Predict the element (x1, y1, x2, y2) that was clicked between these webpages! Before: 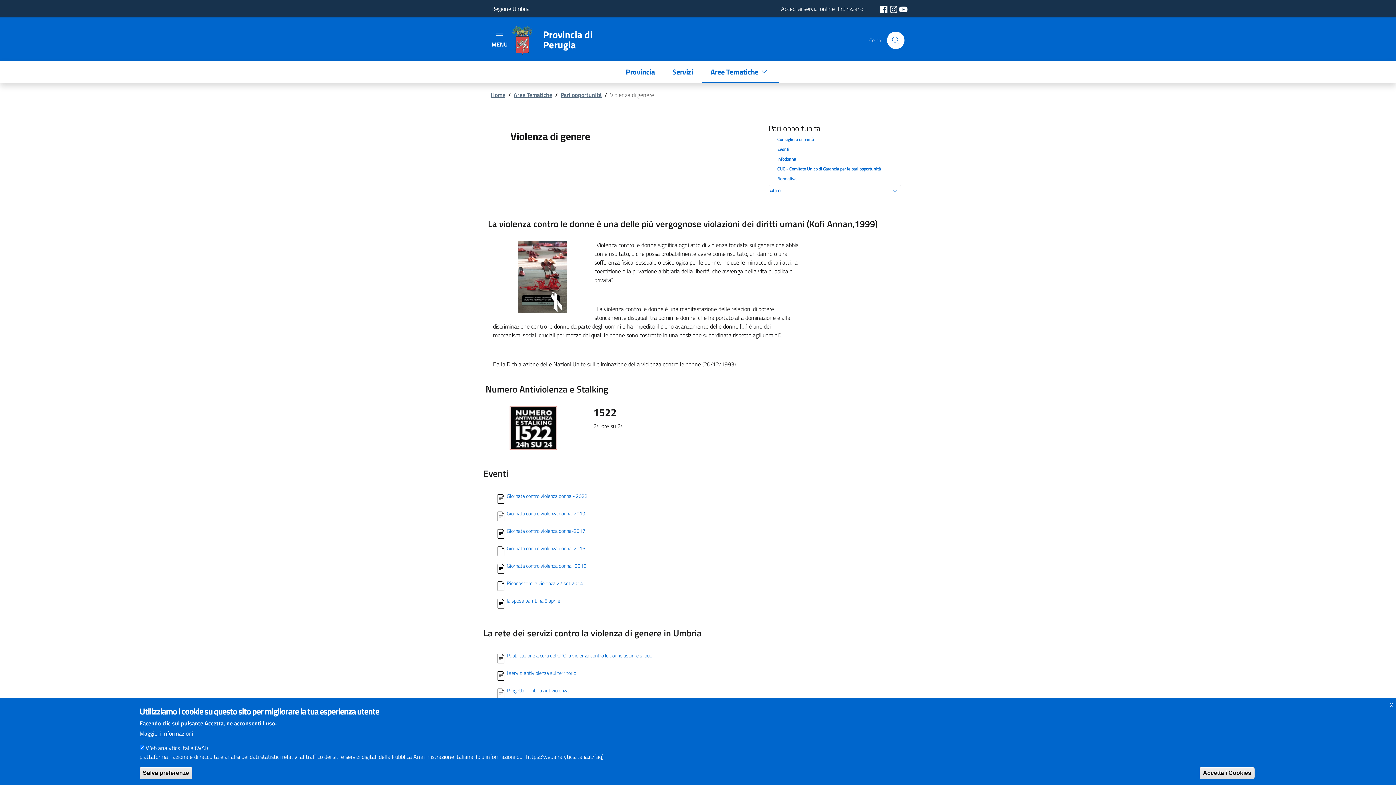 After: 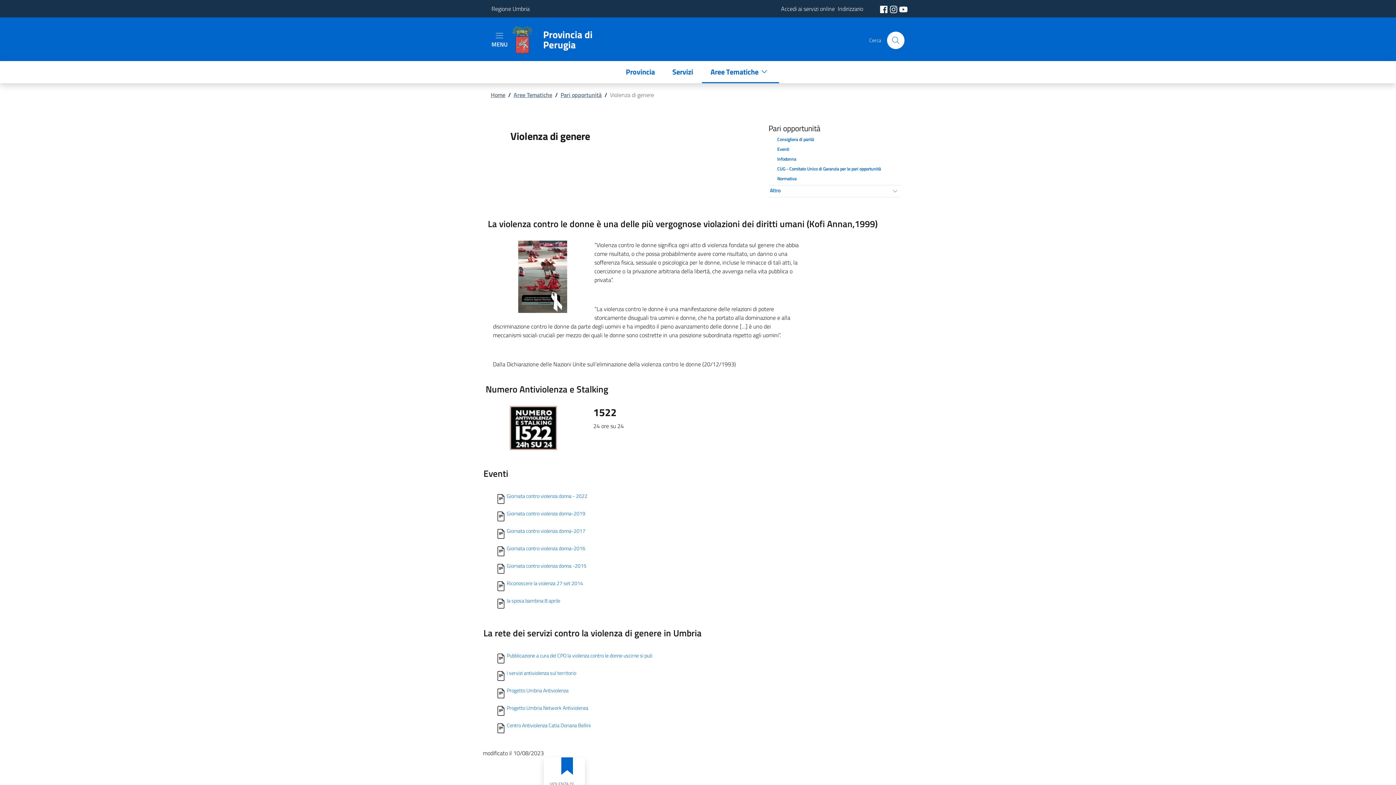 Action: bbox: (139, 729, 193, 738) label: Maggiori informazioni